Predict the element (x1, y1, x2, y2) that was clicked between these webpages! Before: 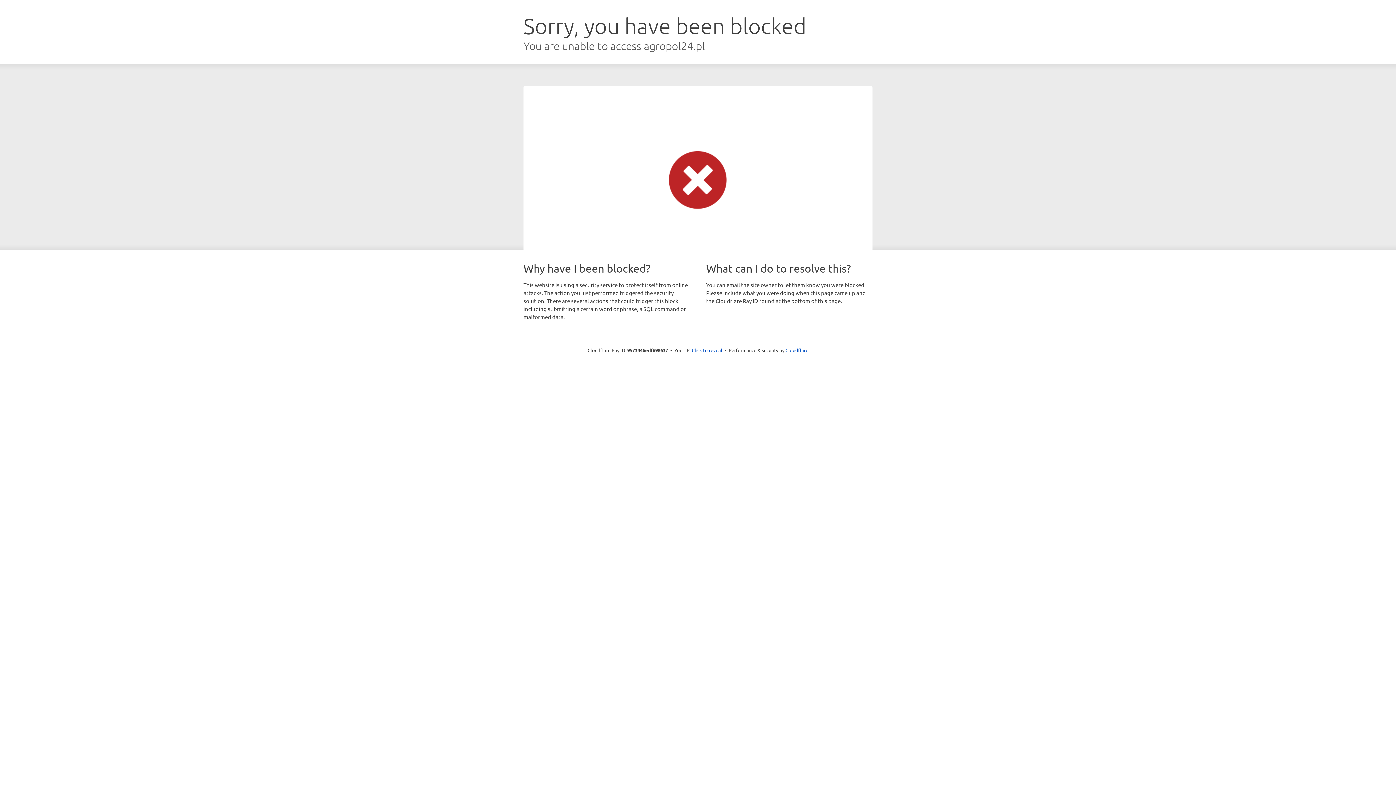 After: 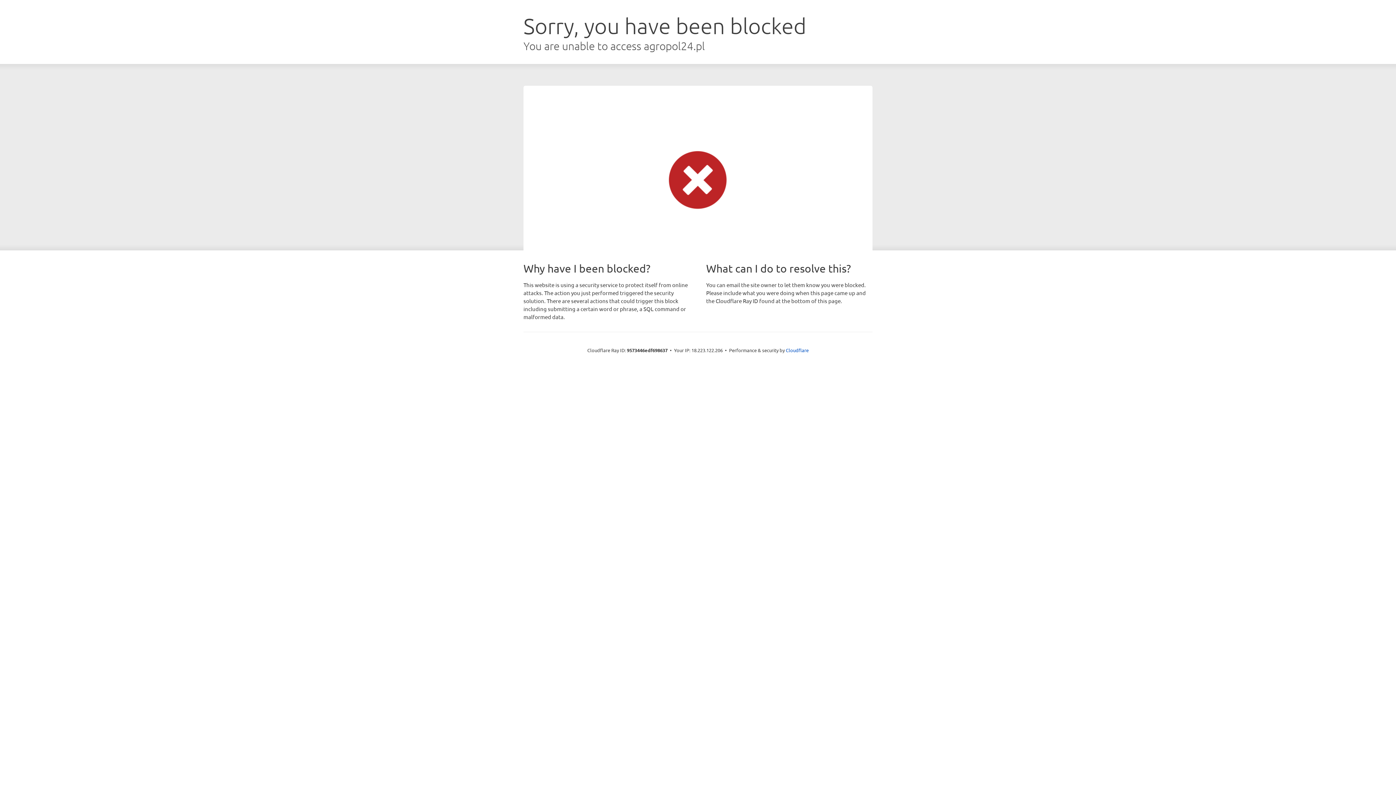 Action: bbox: (692, 346, 722, 353) label: Click to reveal